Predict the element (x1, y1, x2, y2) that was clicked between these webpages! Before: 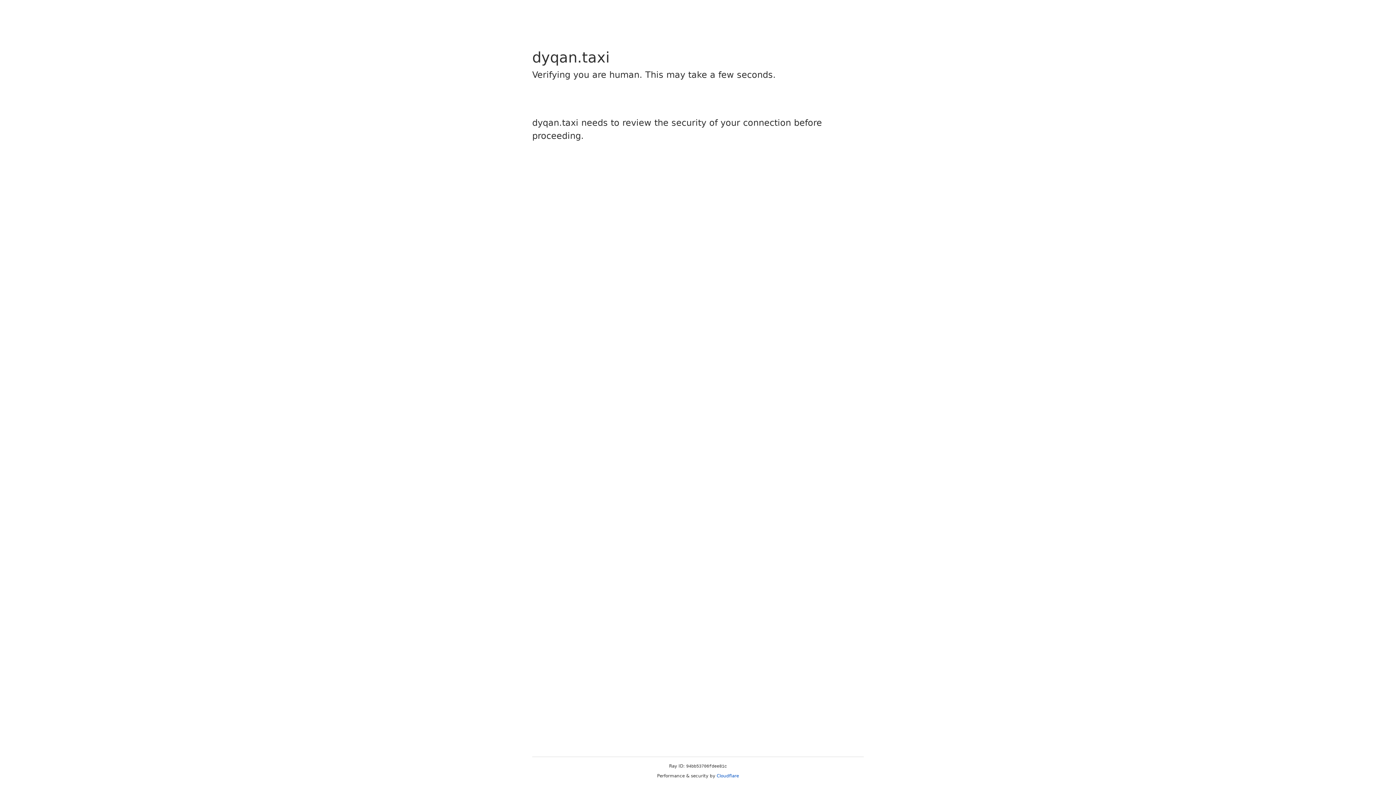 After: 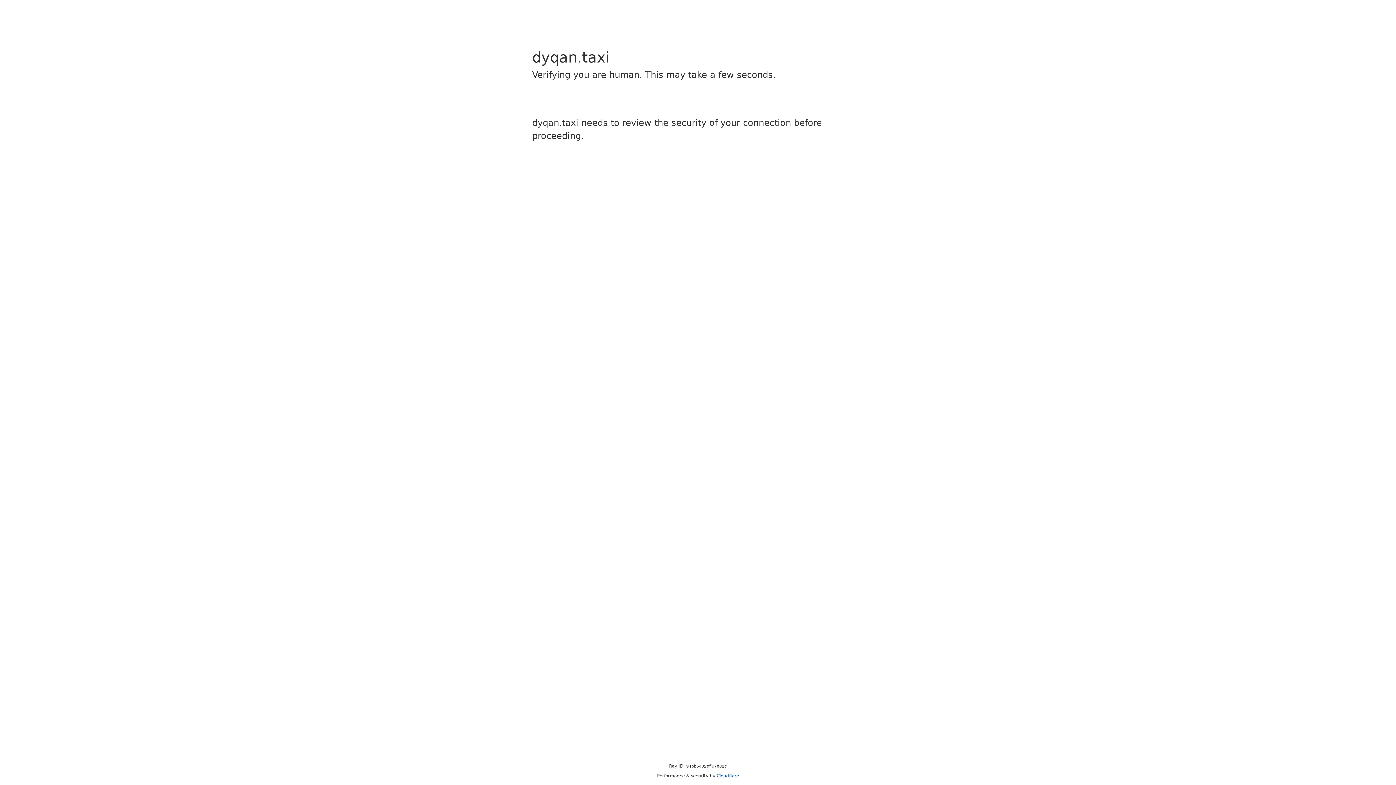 Action: bbox: (716, 773, 739, 778) label: Cloudflare